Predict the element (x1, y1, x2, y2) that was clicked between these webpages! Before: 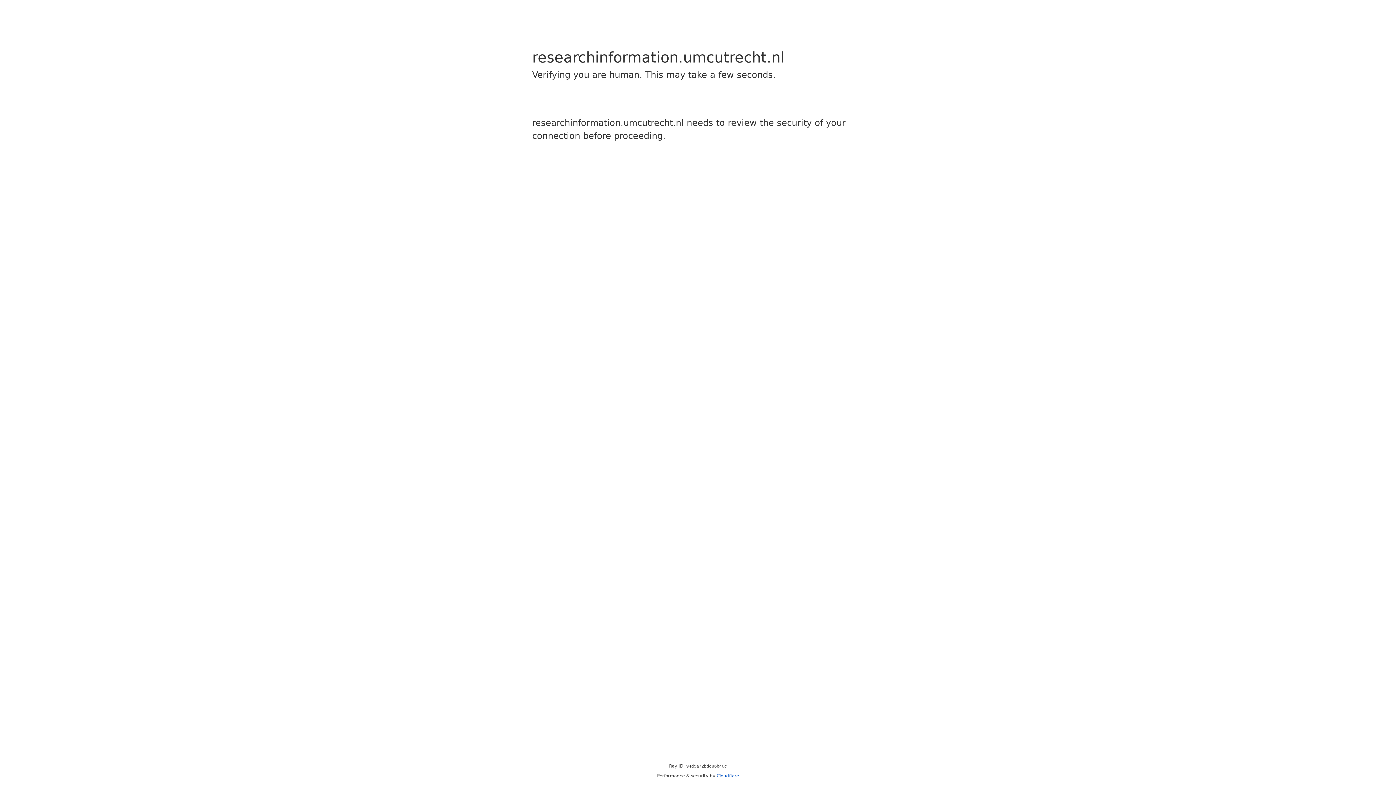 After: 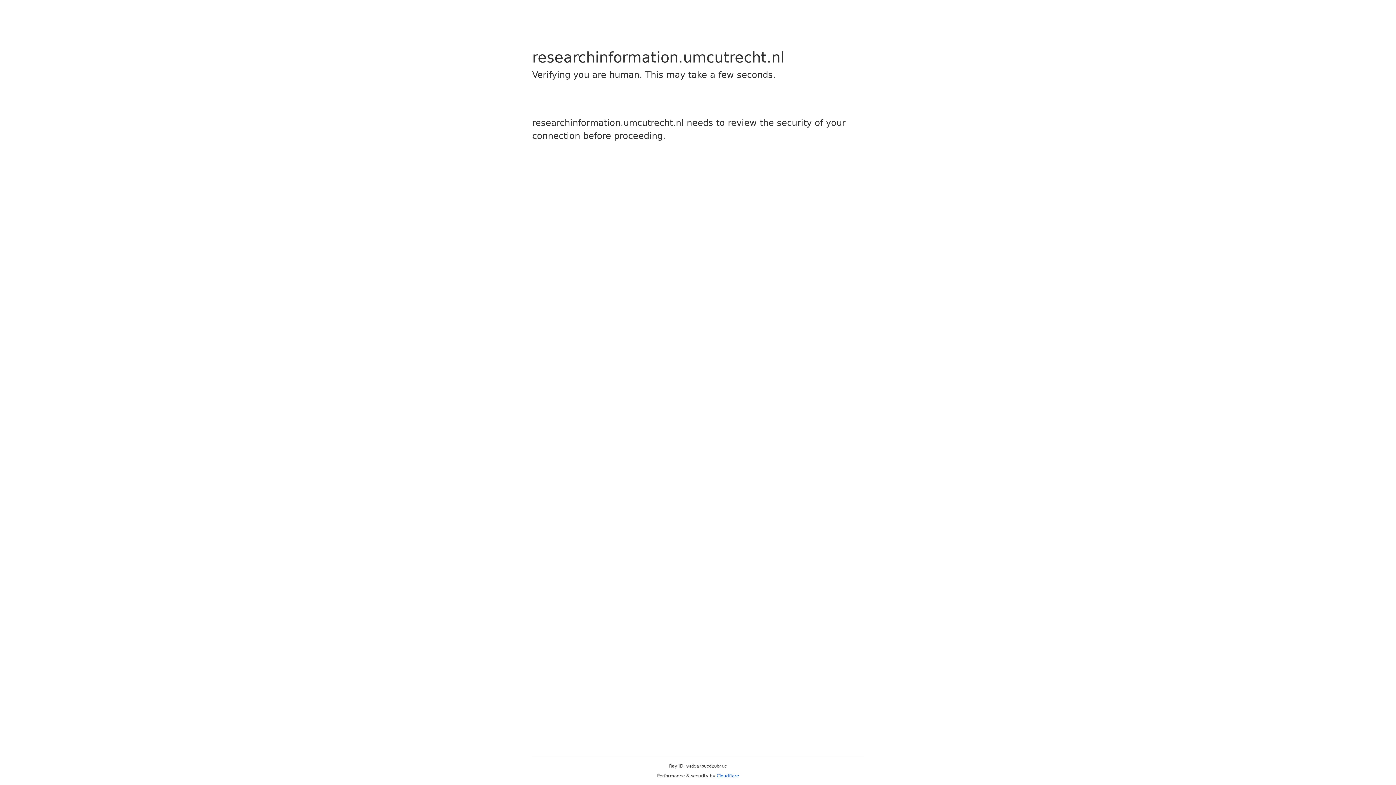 Action: label: Cloudflare bbox: (716, 773, 739, 778)